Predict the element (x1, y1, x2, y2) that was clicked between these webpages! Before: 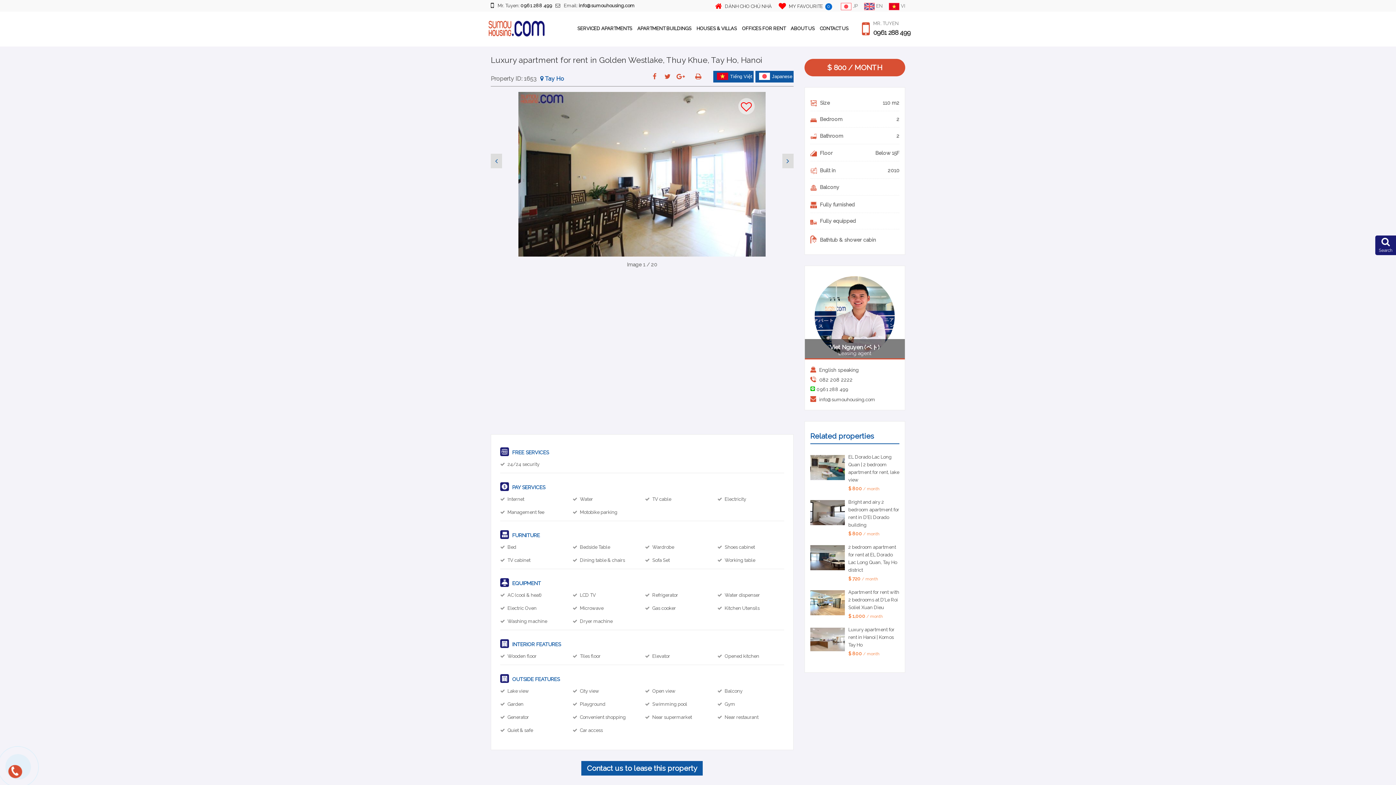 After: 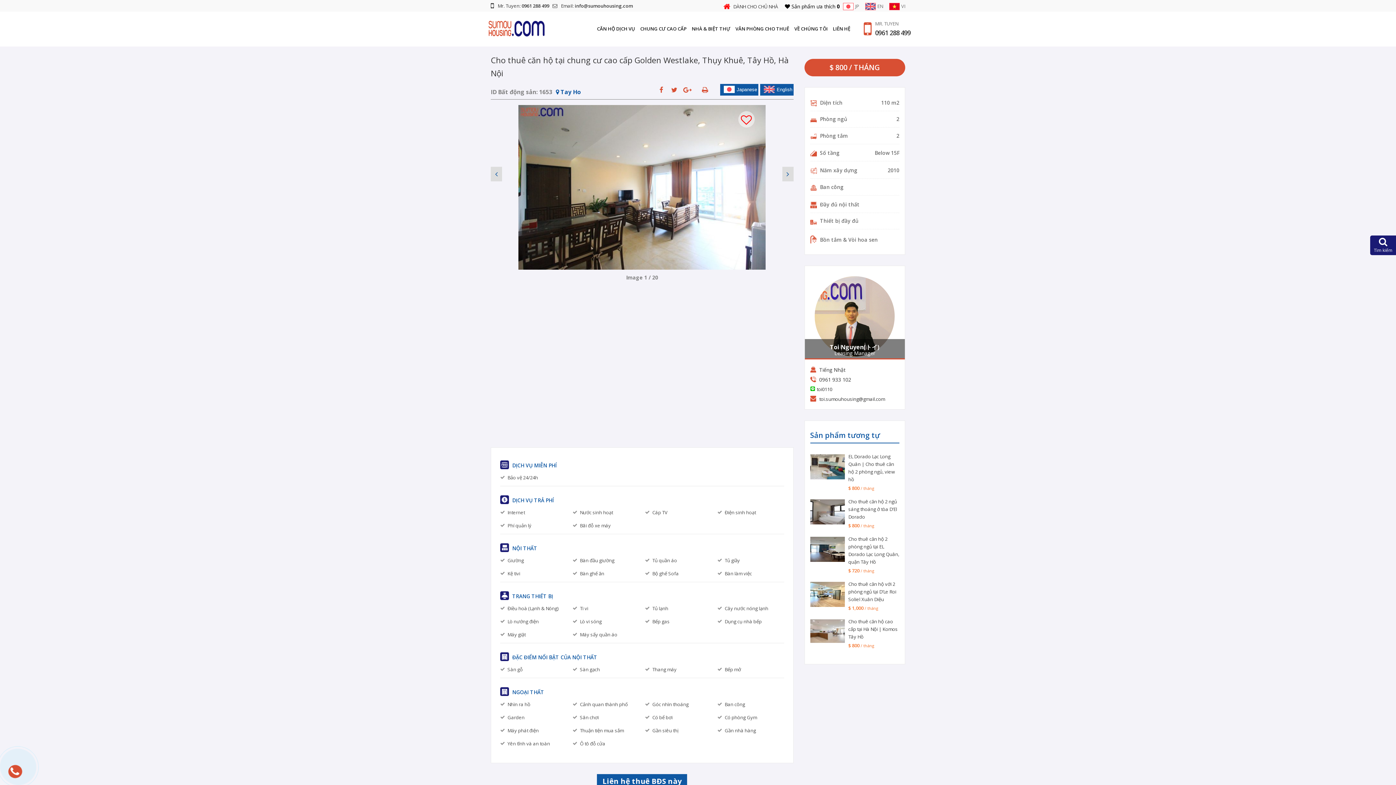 Action: bbox: (713, 70, 753, 82) label: Tiếng Việt